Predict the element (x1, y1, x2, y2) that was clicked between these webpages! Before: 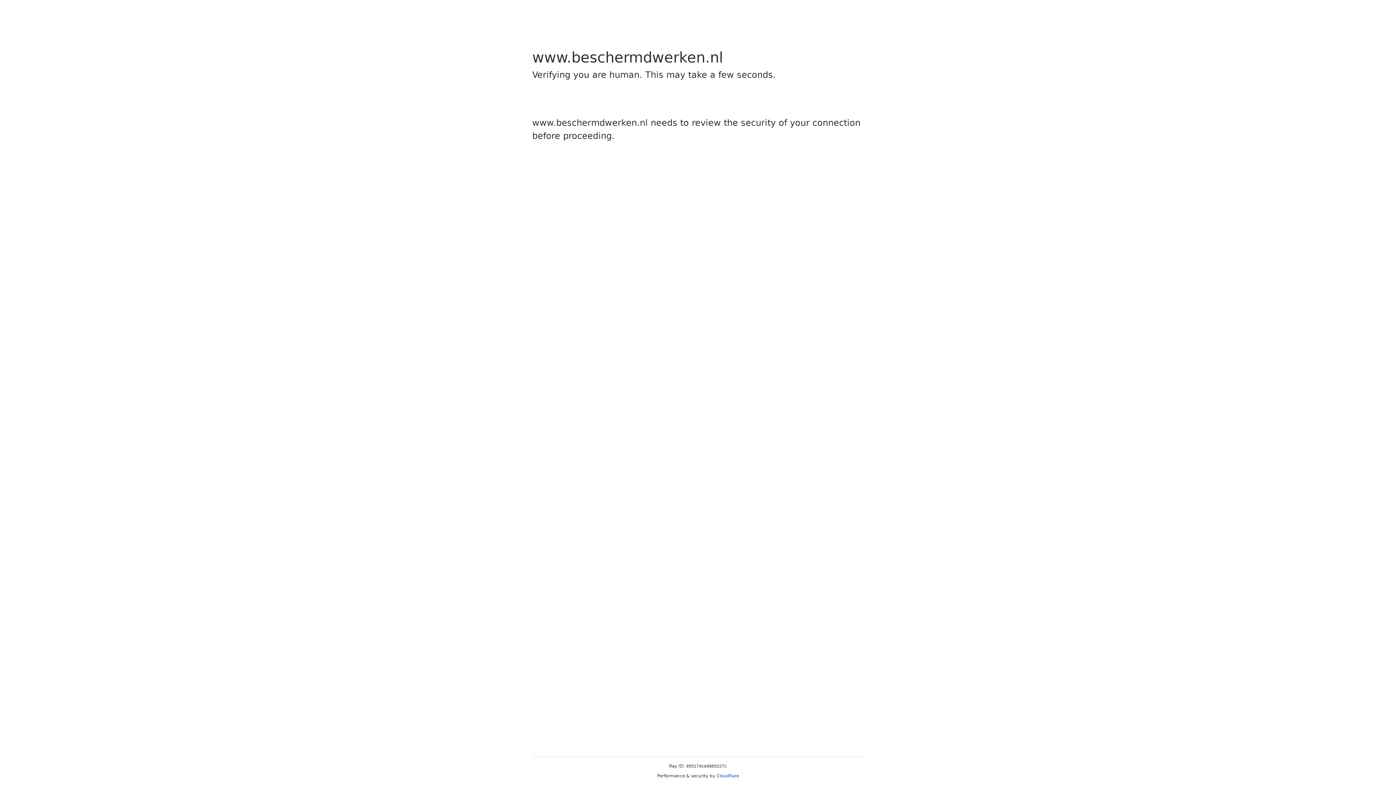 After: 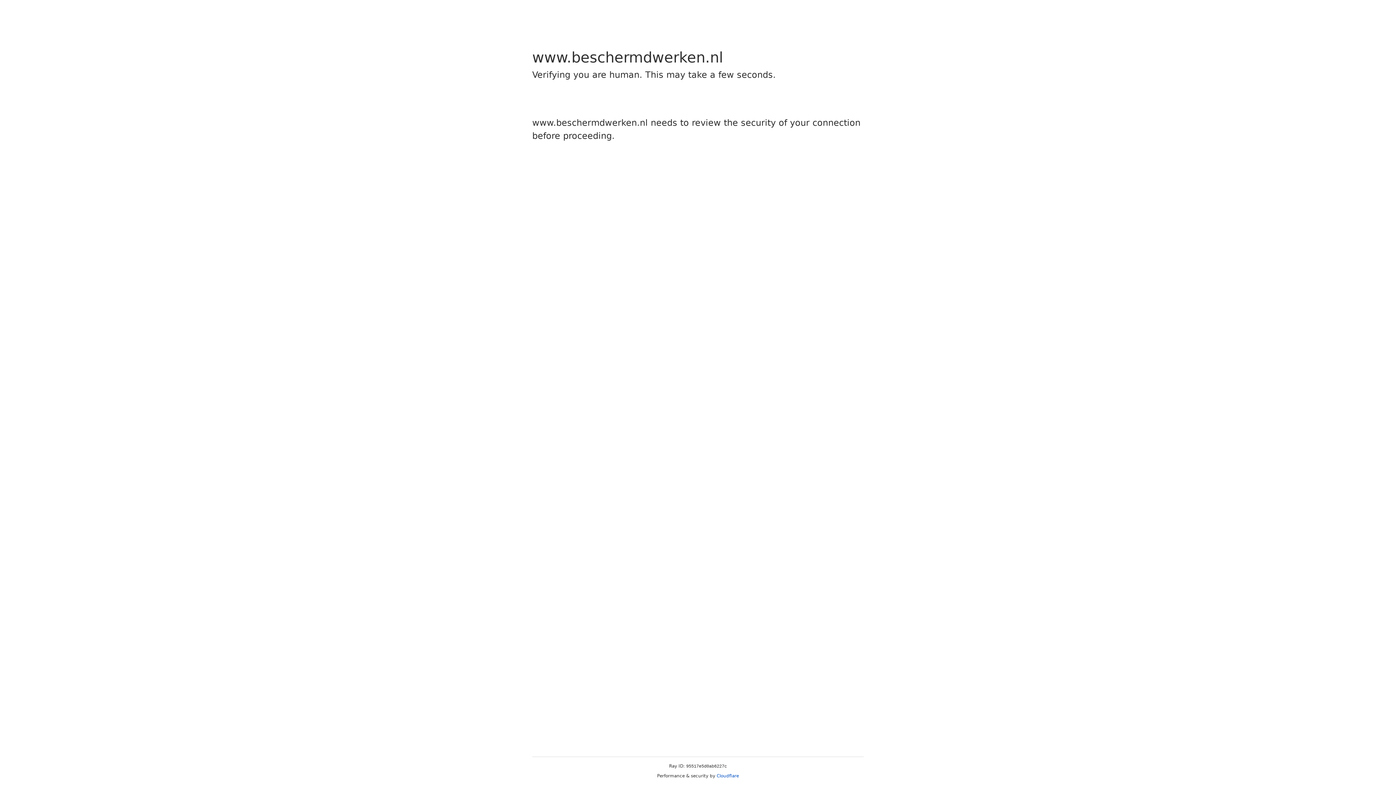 Action: label: Cloudflare bbox: (716, 773, 739, 778)